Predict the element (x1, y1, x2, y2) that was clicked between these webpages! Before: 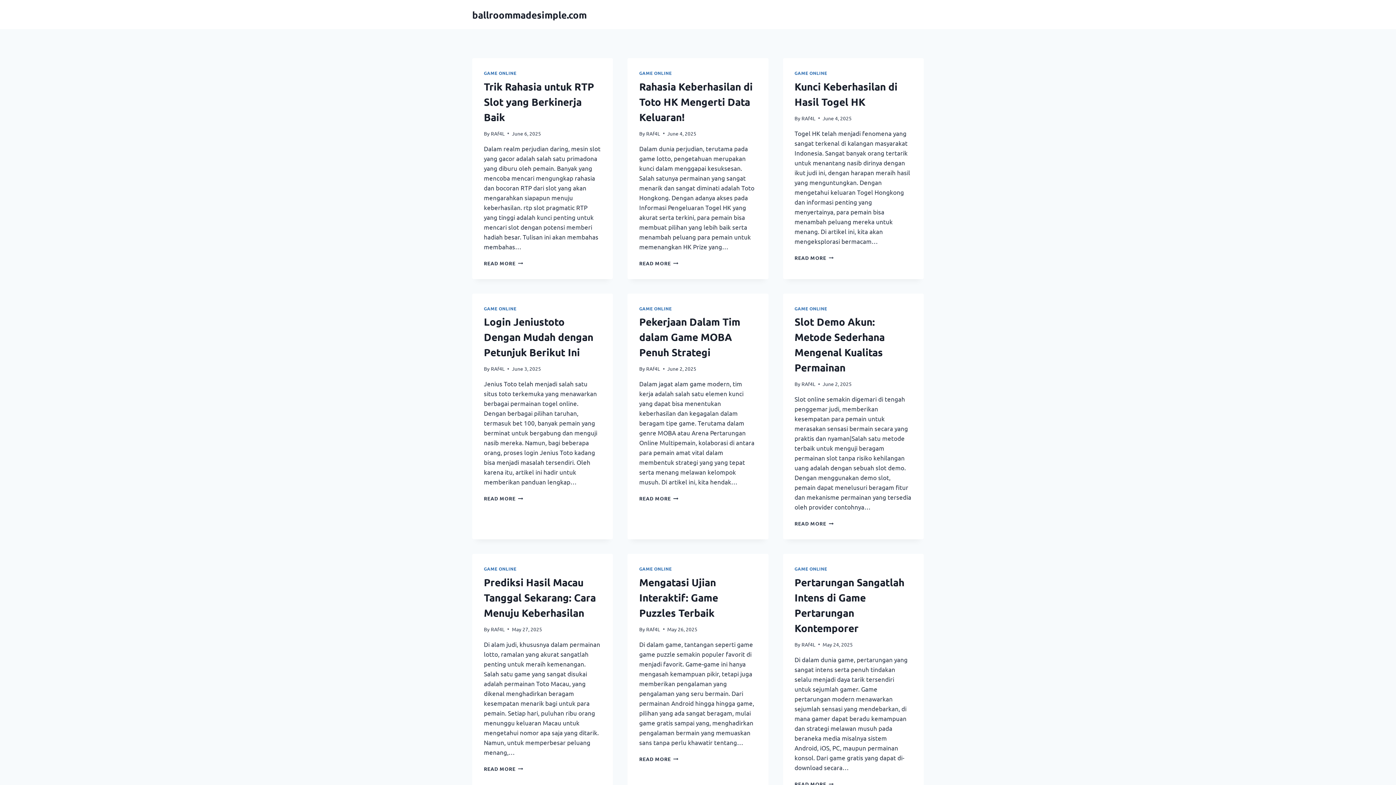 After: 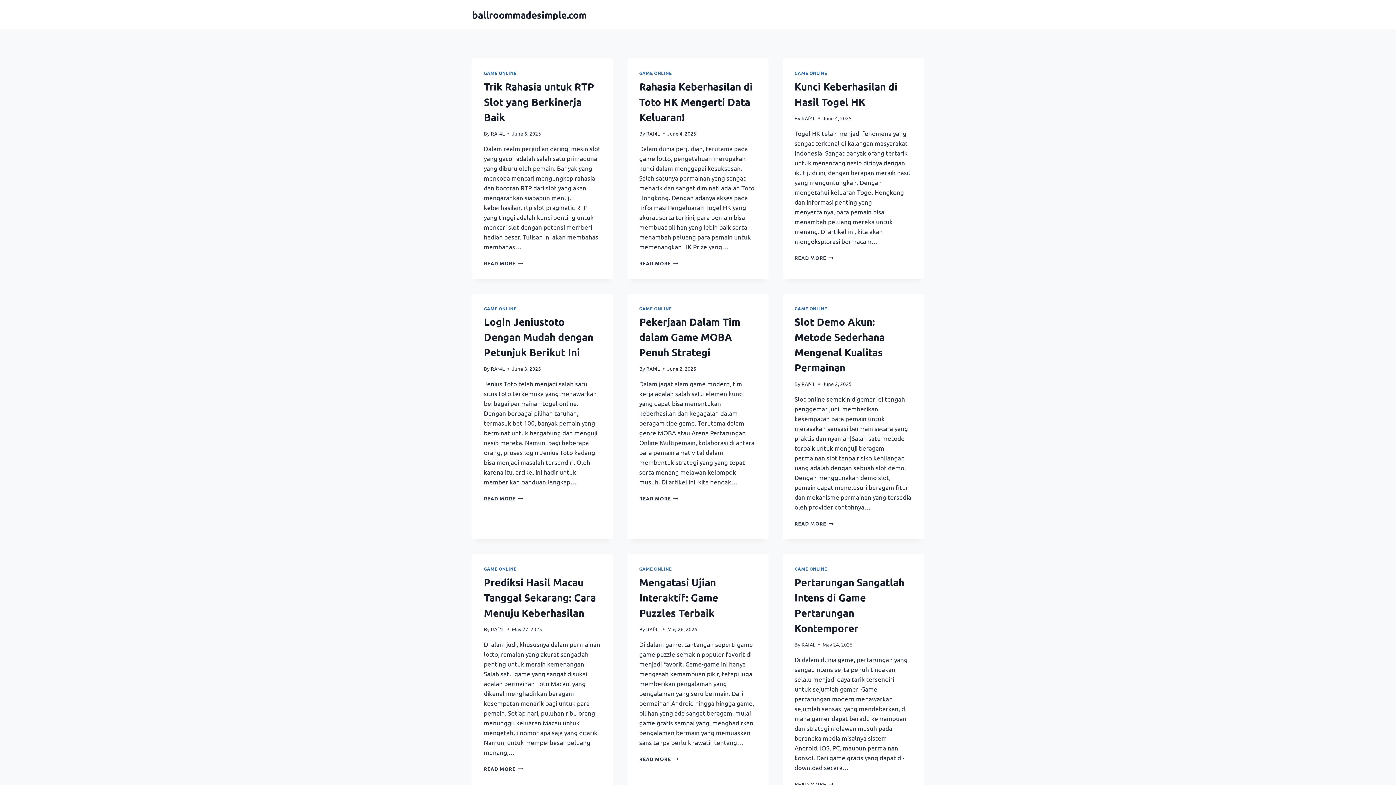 Action: bbox: (490, 626, 504, 632) label: RAf4L